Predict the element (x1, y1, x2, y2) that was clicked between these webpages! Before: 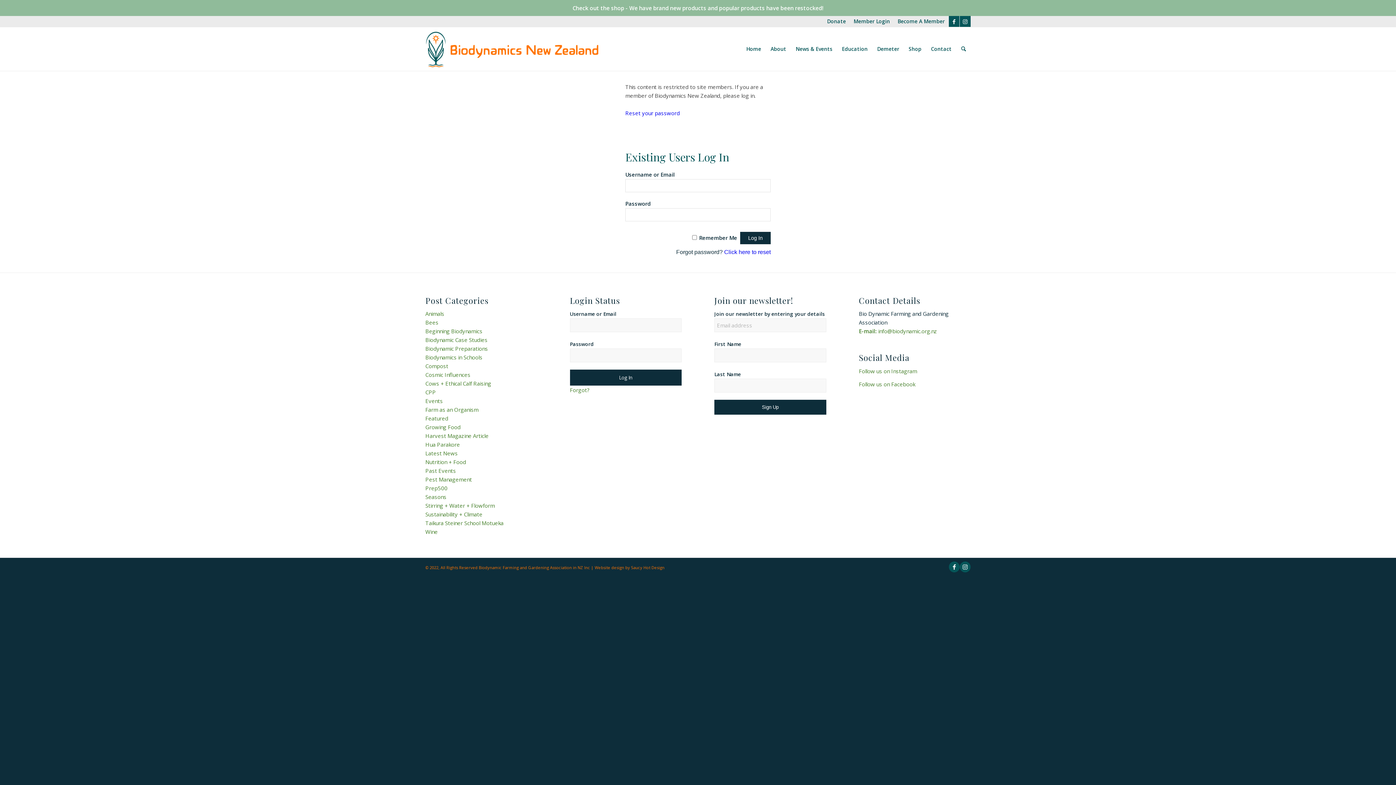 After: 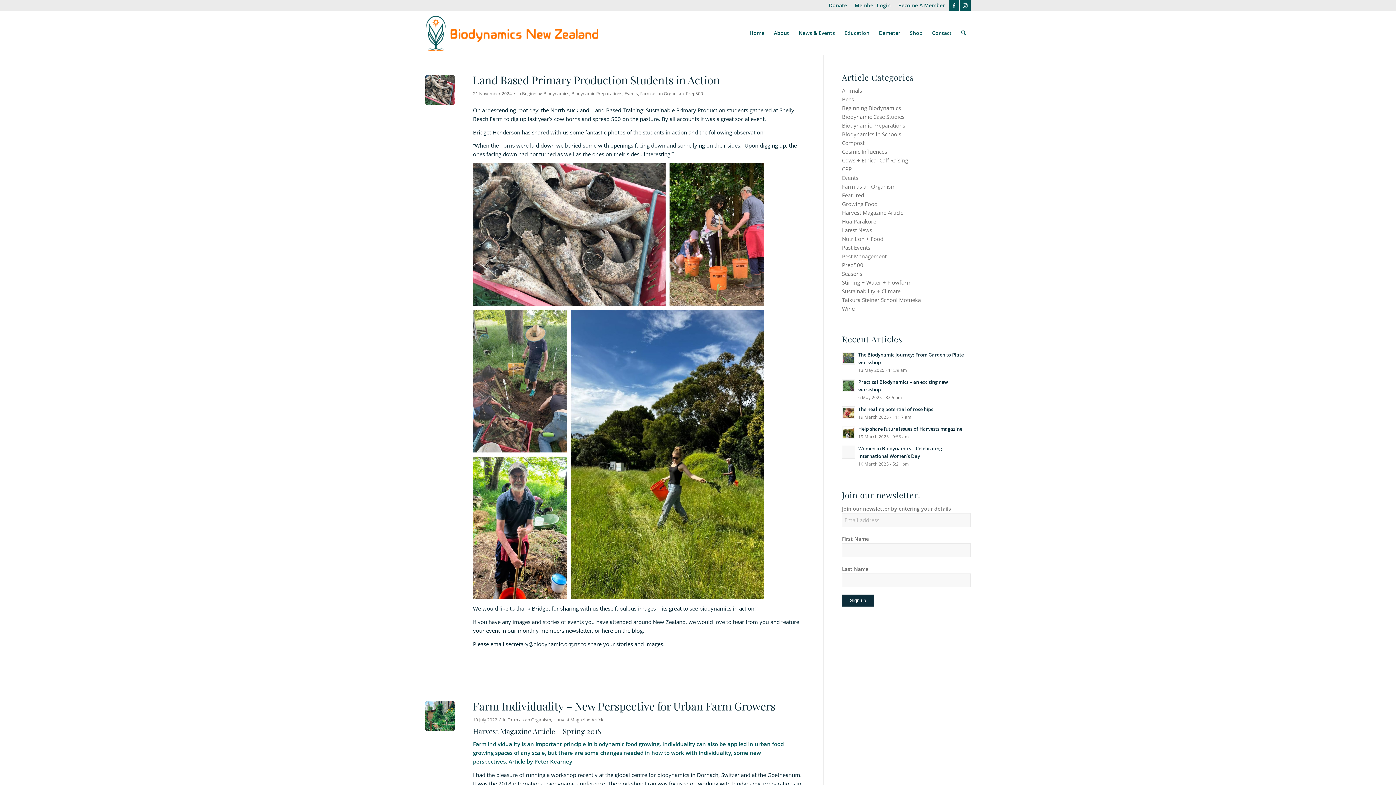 Action: label: Farm as an Organism bbox: (425, 406, 478, 413)